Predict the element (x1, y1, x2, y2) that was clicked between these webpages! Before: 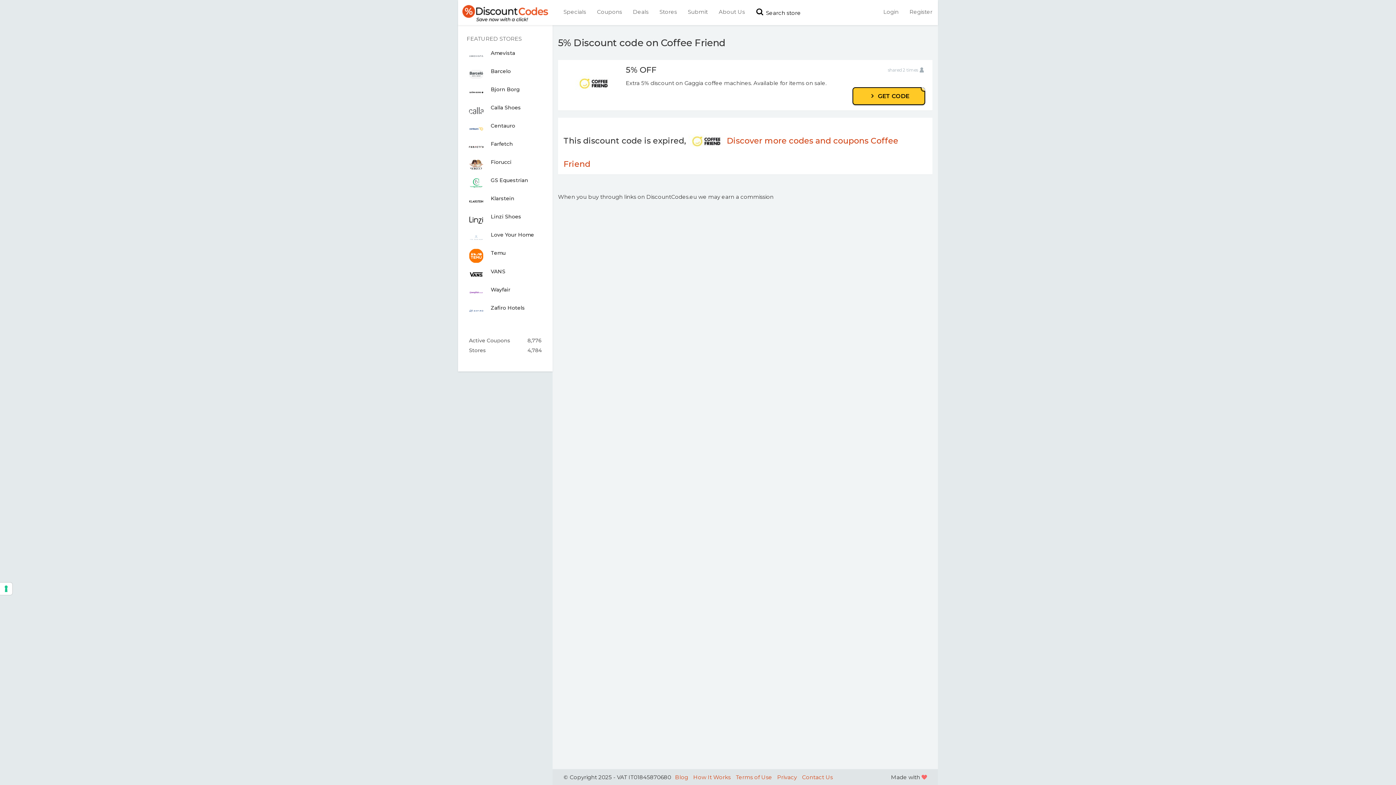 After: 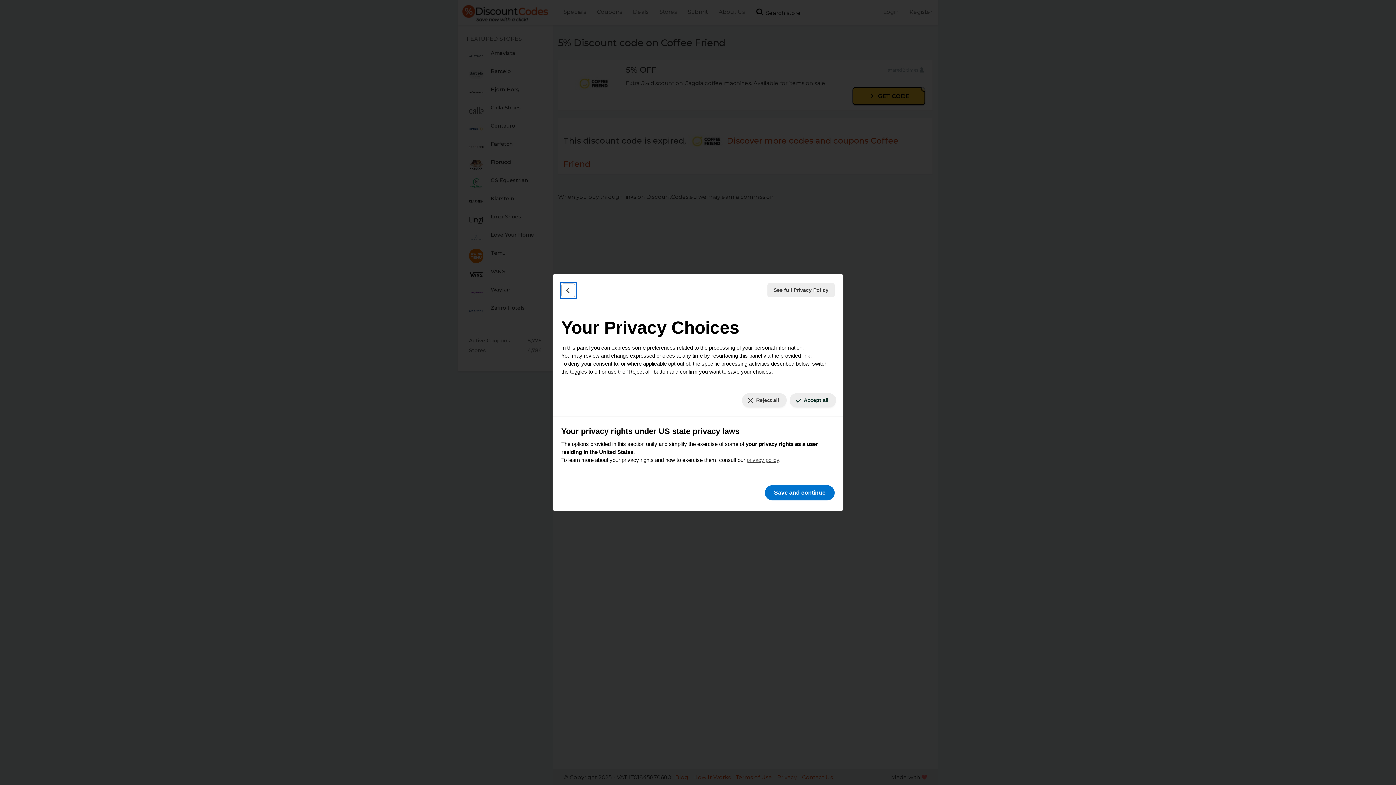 Action: label: Your consent preferences for tracking technologies bbox: (0, 582, 12, 595)